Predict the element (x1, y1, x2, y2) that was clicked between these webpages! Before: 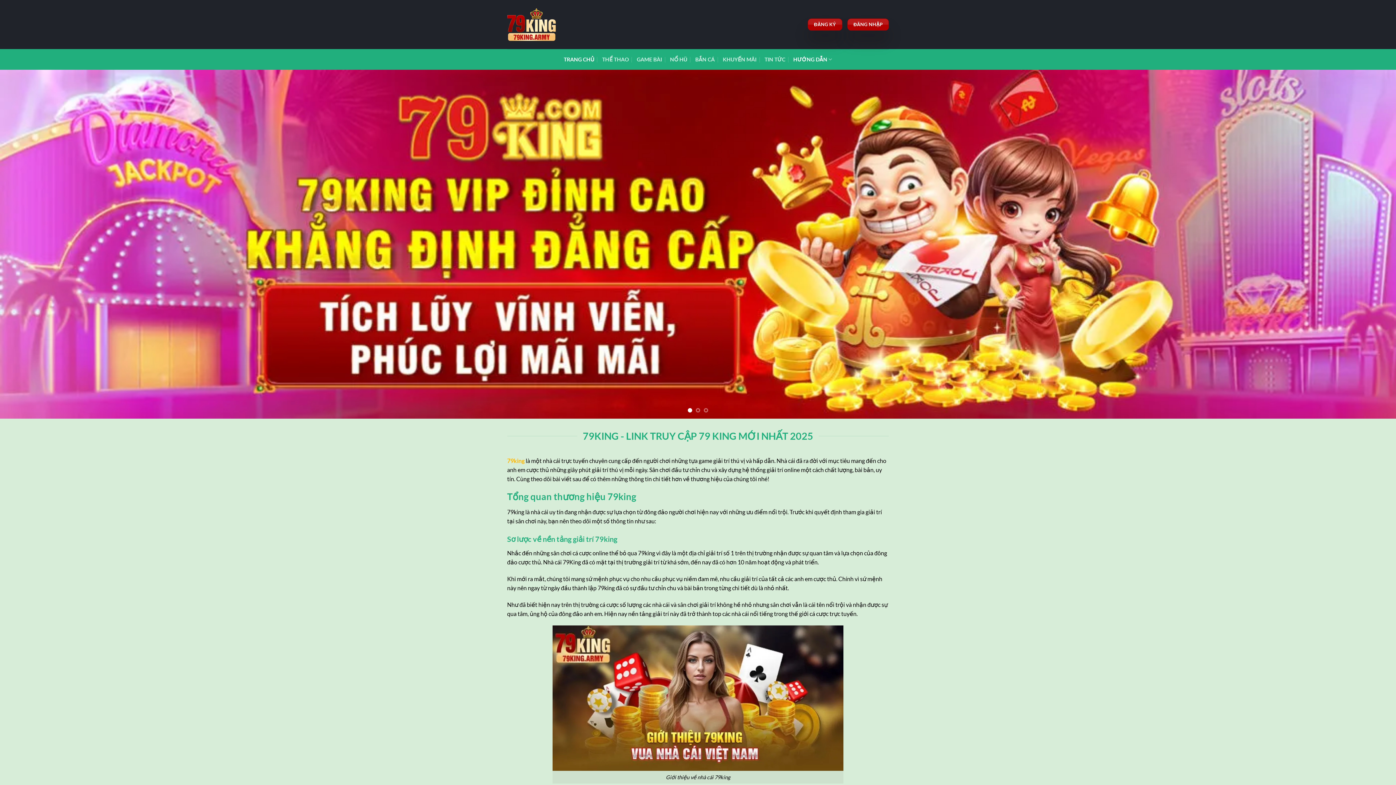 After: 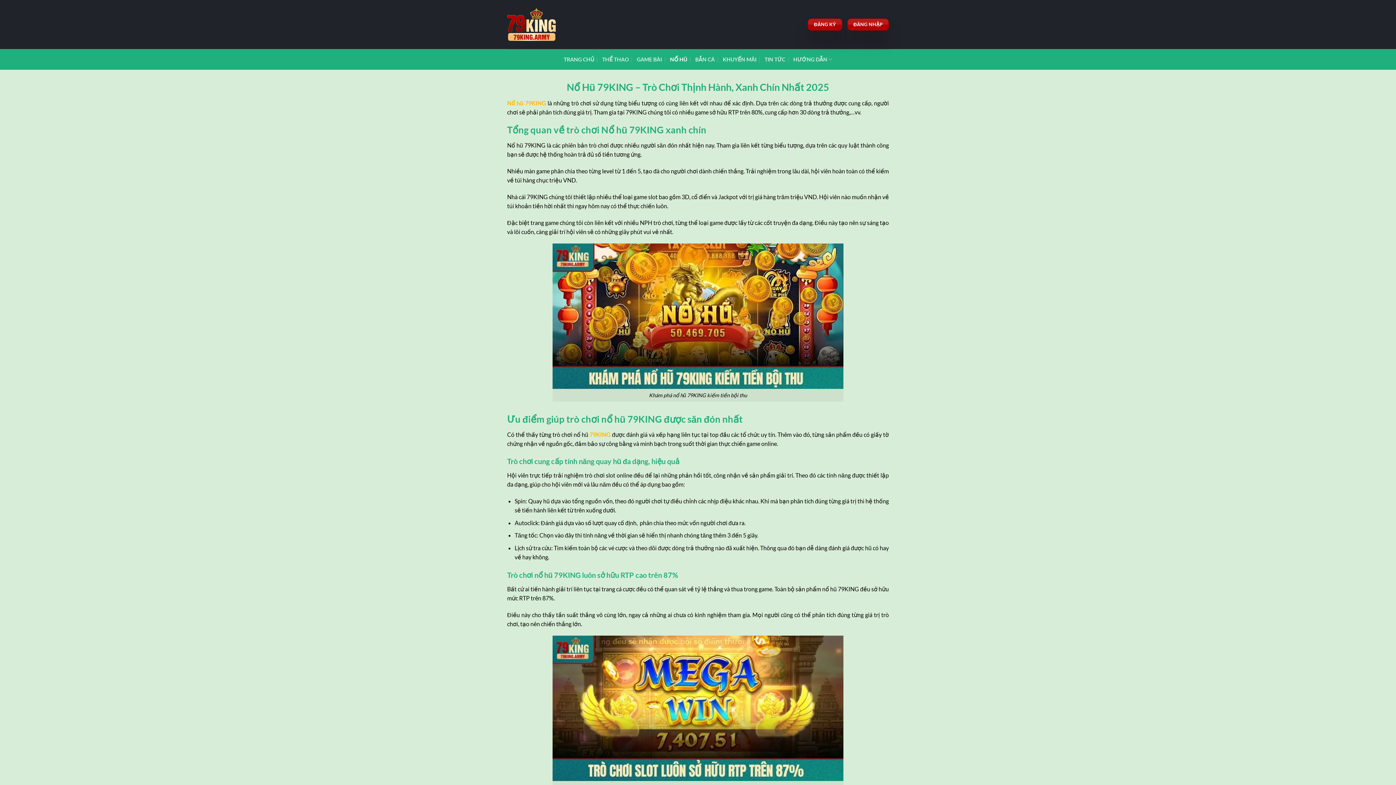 Action: label: NỔ HŨ bbox: (670, 52, 687, 66)